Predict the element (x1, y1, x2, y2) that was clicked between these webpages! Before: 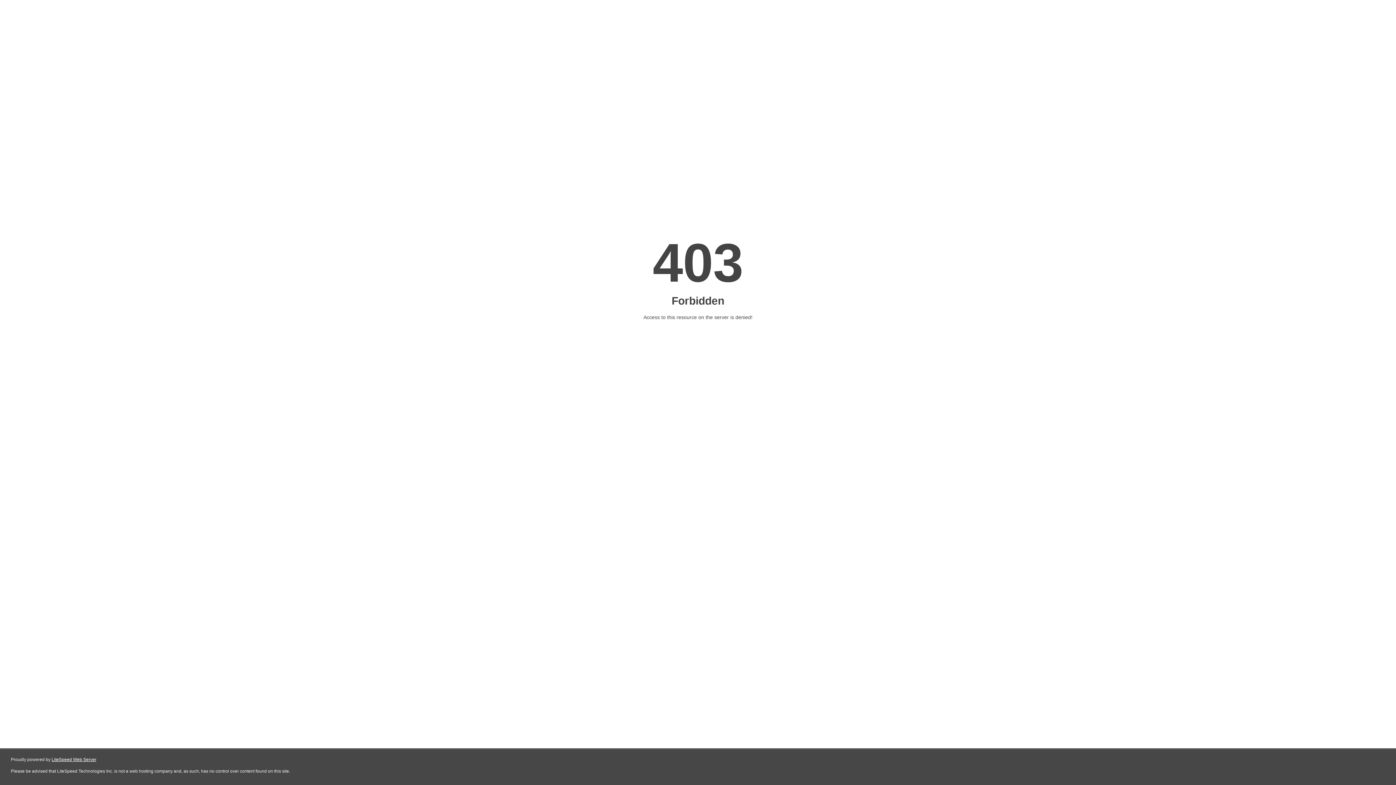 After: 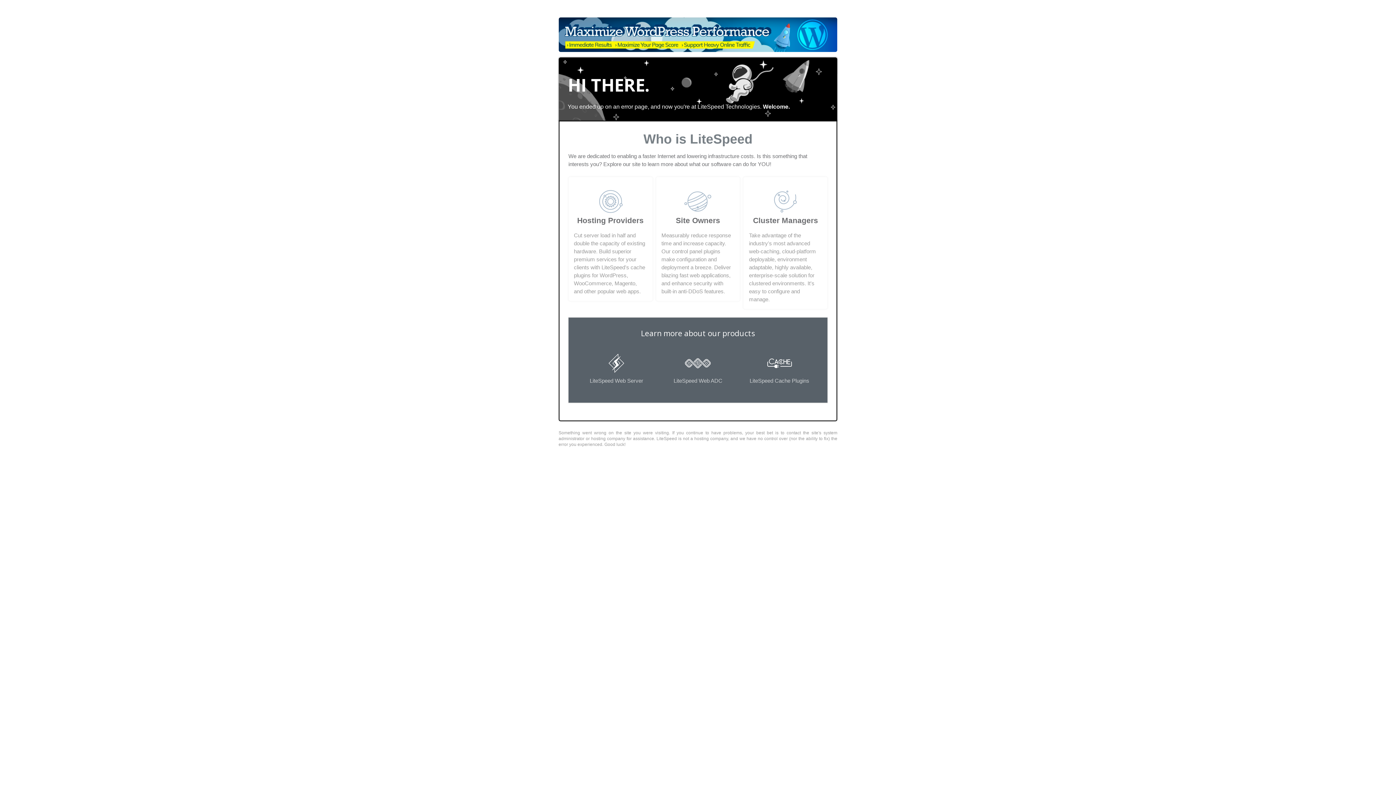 Action: bbox: (51, 757, 96, 762) label: LiteSpeed Web Server